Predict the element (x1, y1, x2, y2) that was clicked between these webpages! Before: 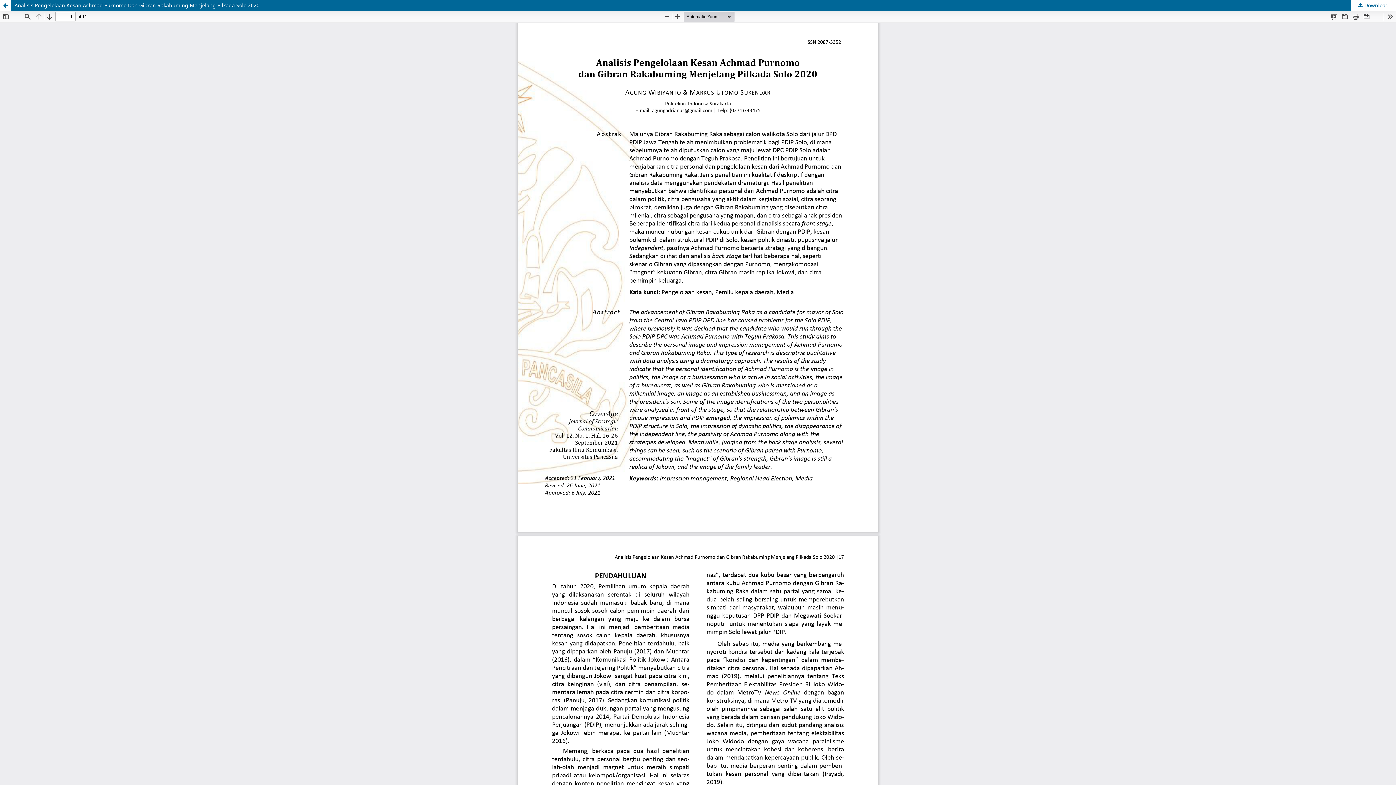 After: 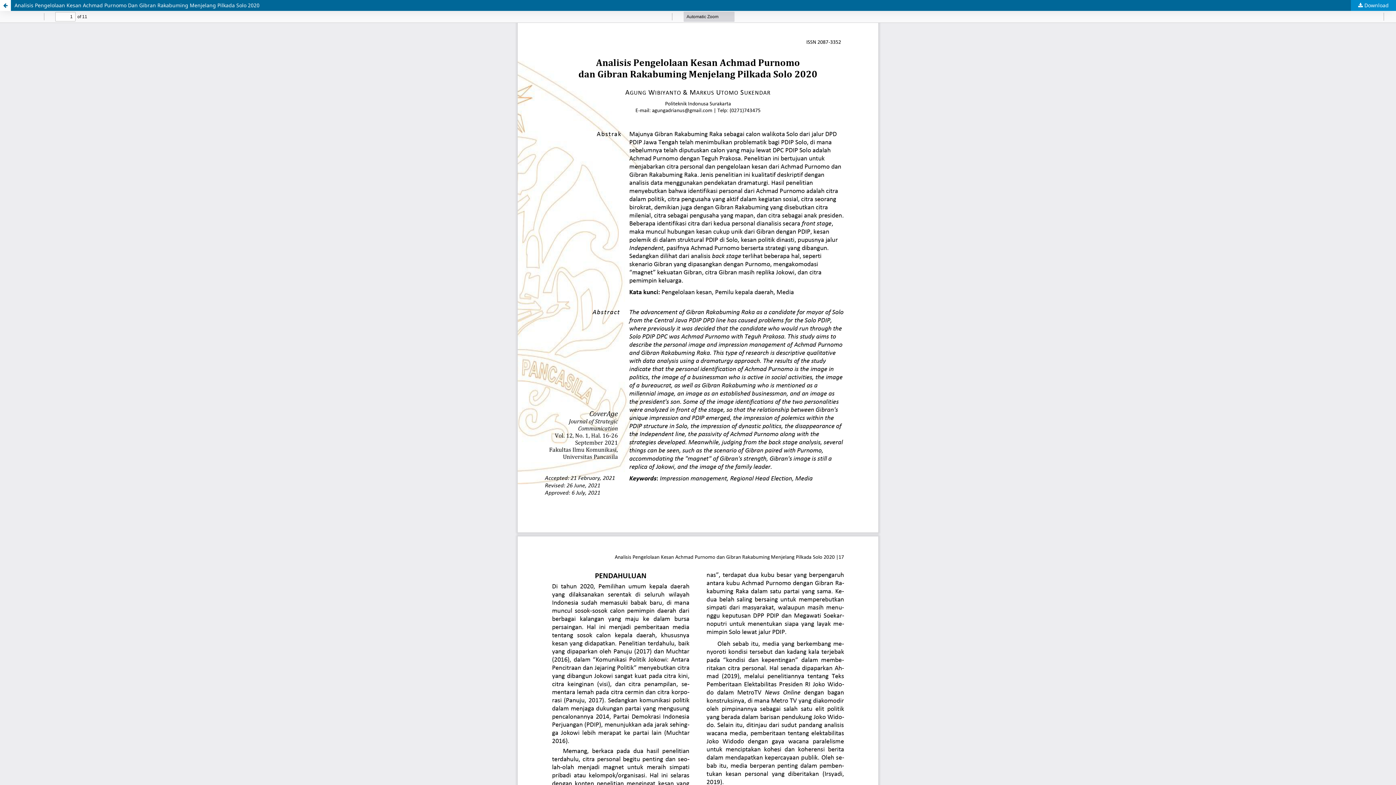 Action: bbox: (1351, 0, 1396, 10) label:  Download